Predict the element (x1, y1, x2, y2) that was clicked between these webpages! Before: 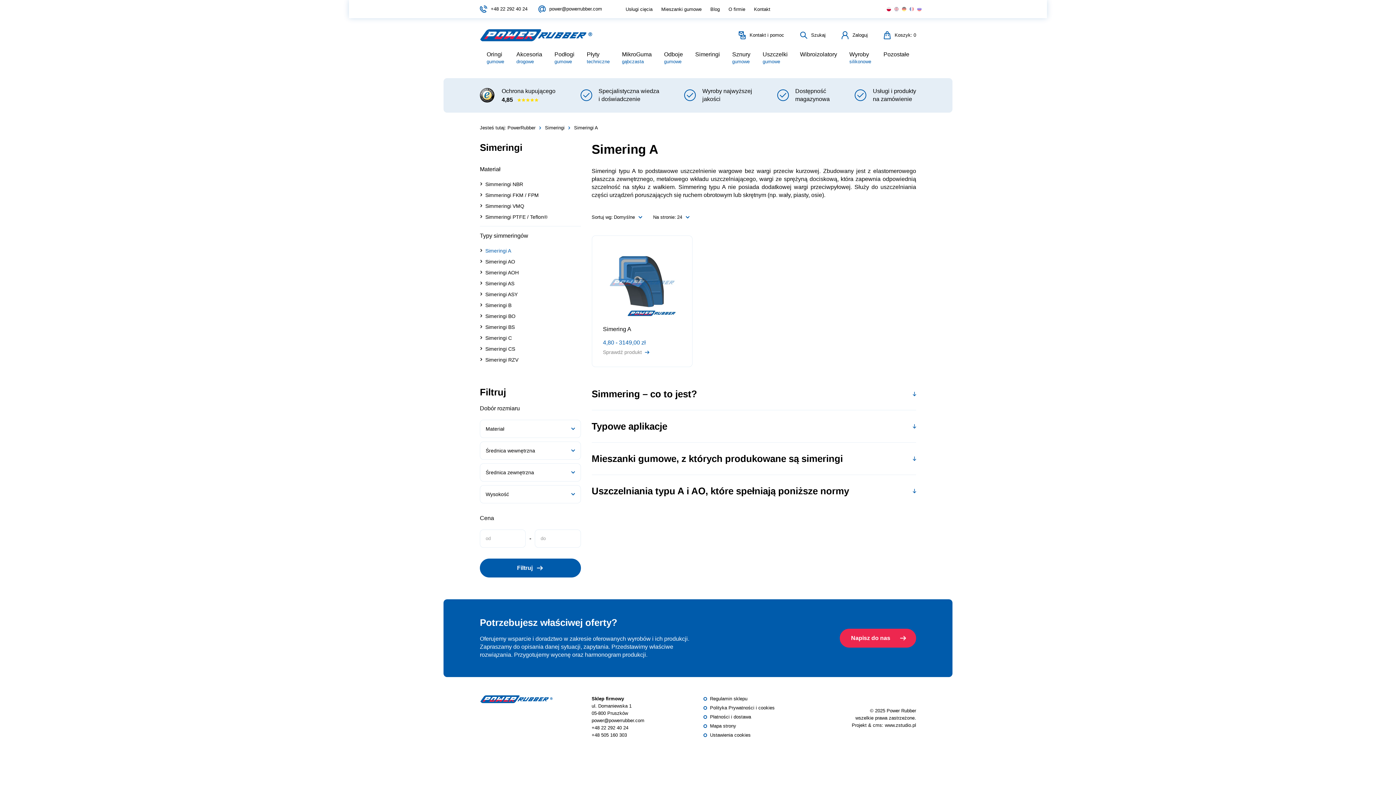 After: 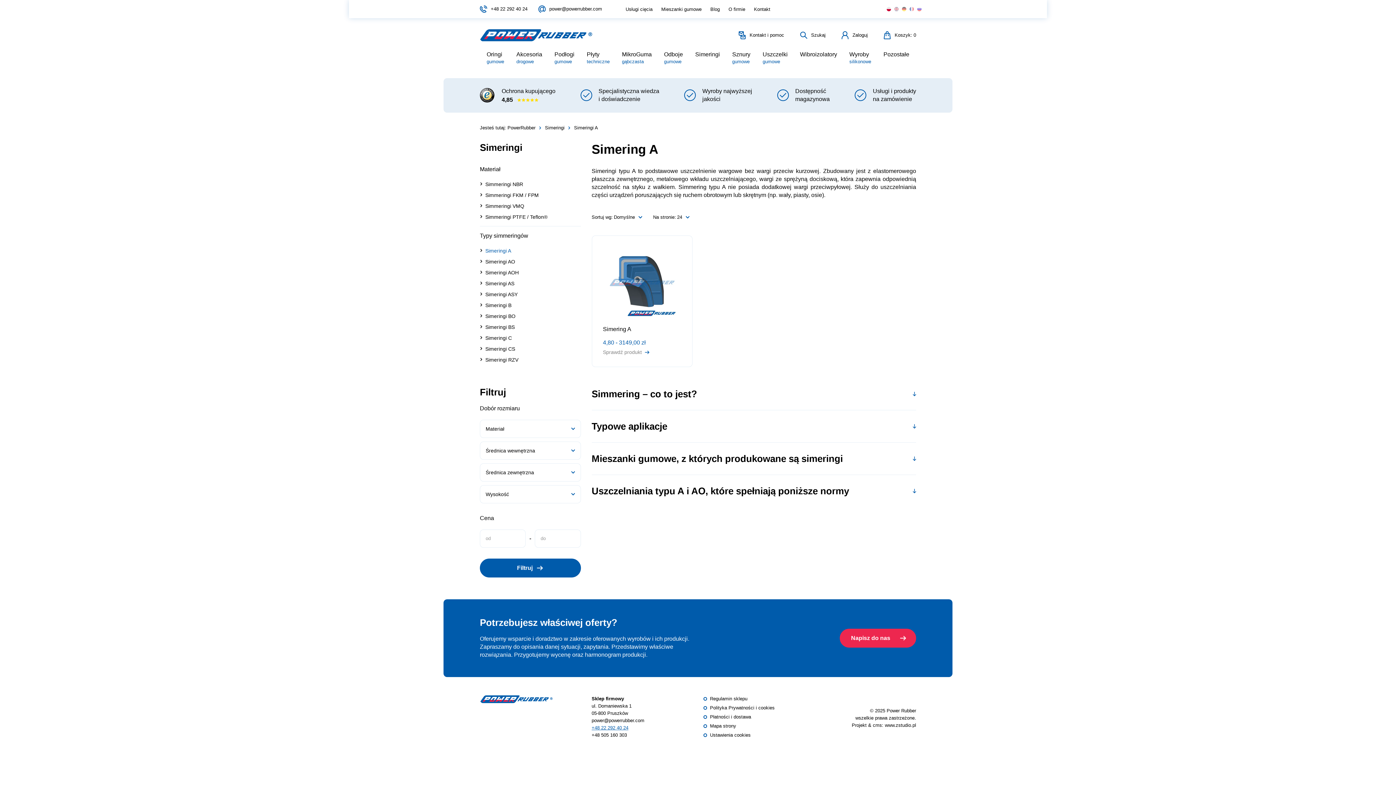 Action: bbox: (591, 725, 628, 730) label: +48 22 292 40 24